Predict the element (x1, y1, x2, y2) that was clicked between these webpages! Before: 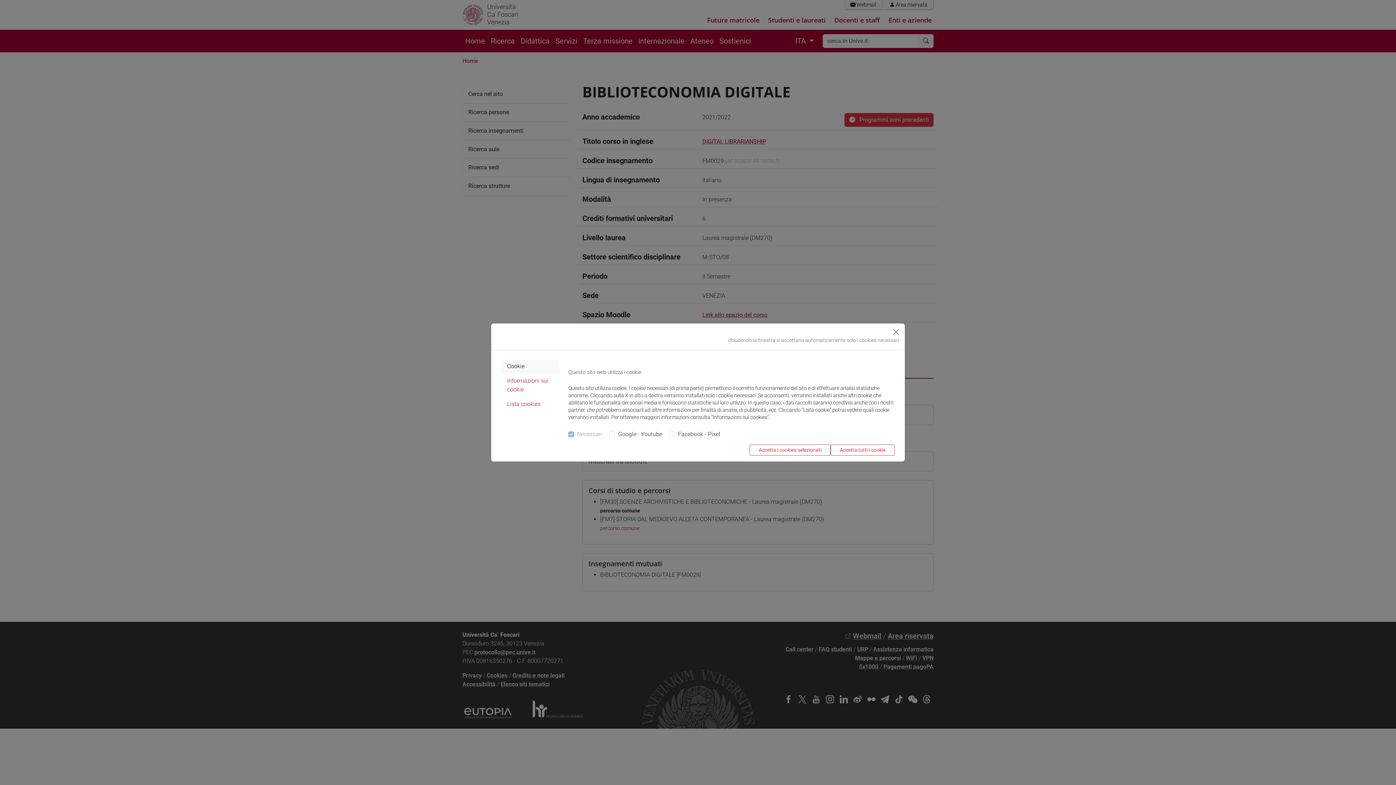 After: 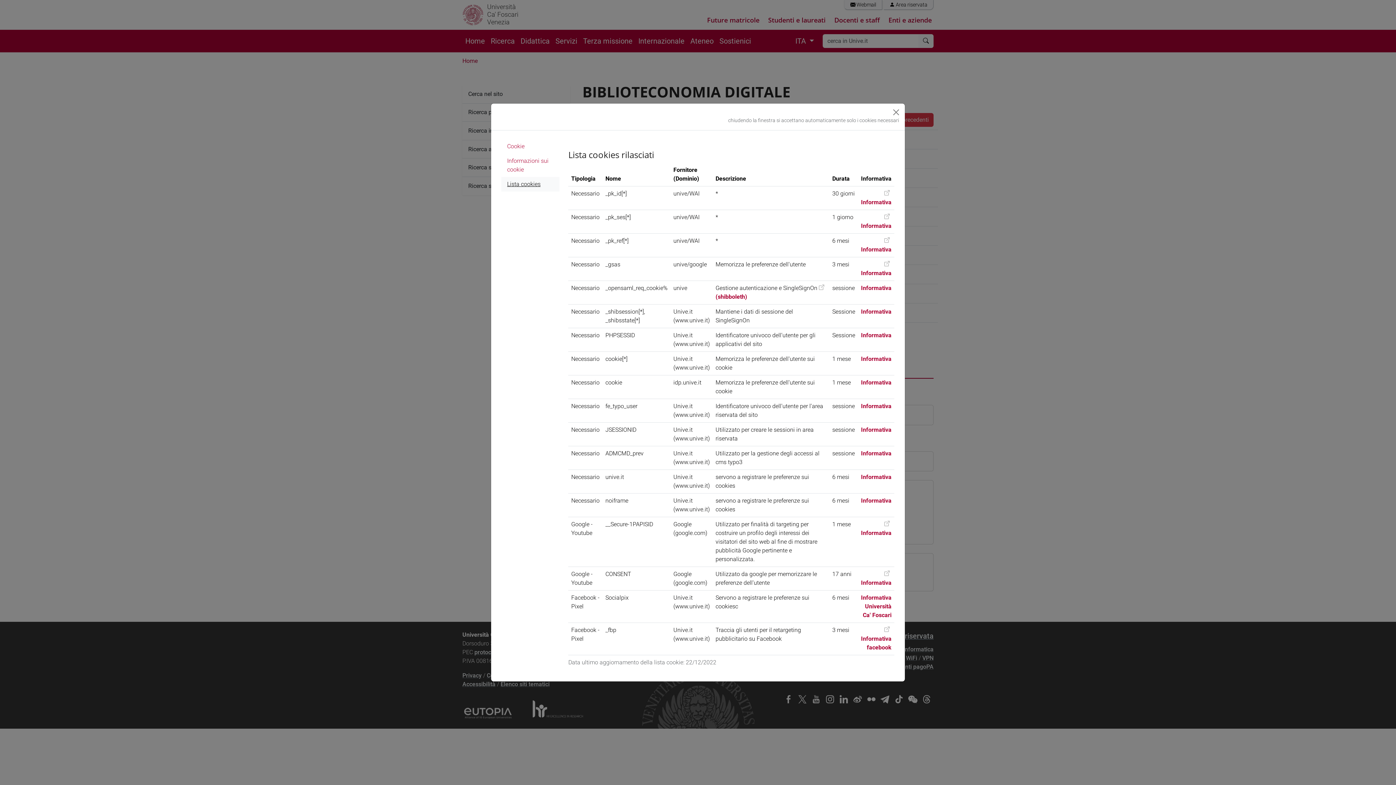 Action: bbox: (501, 397, 559, 411) label: Lista cookies